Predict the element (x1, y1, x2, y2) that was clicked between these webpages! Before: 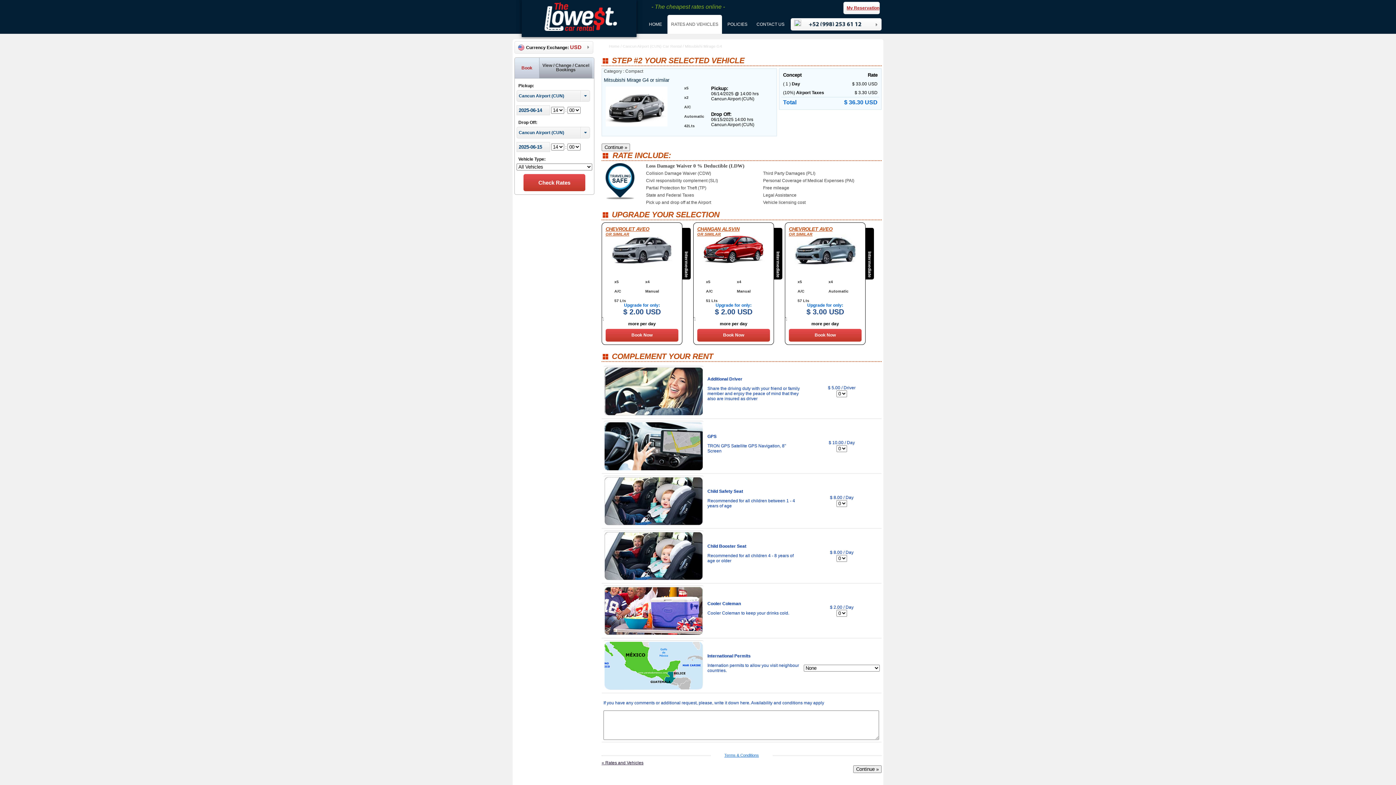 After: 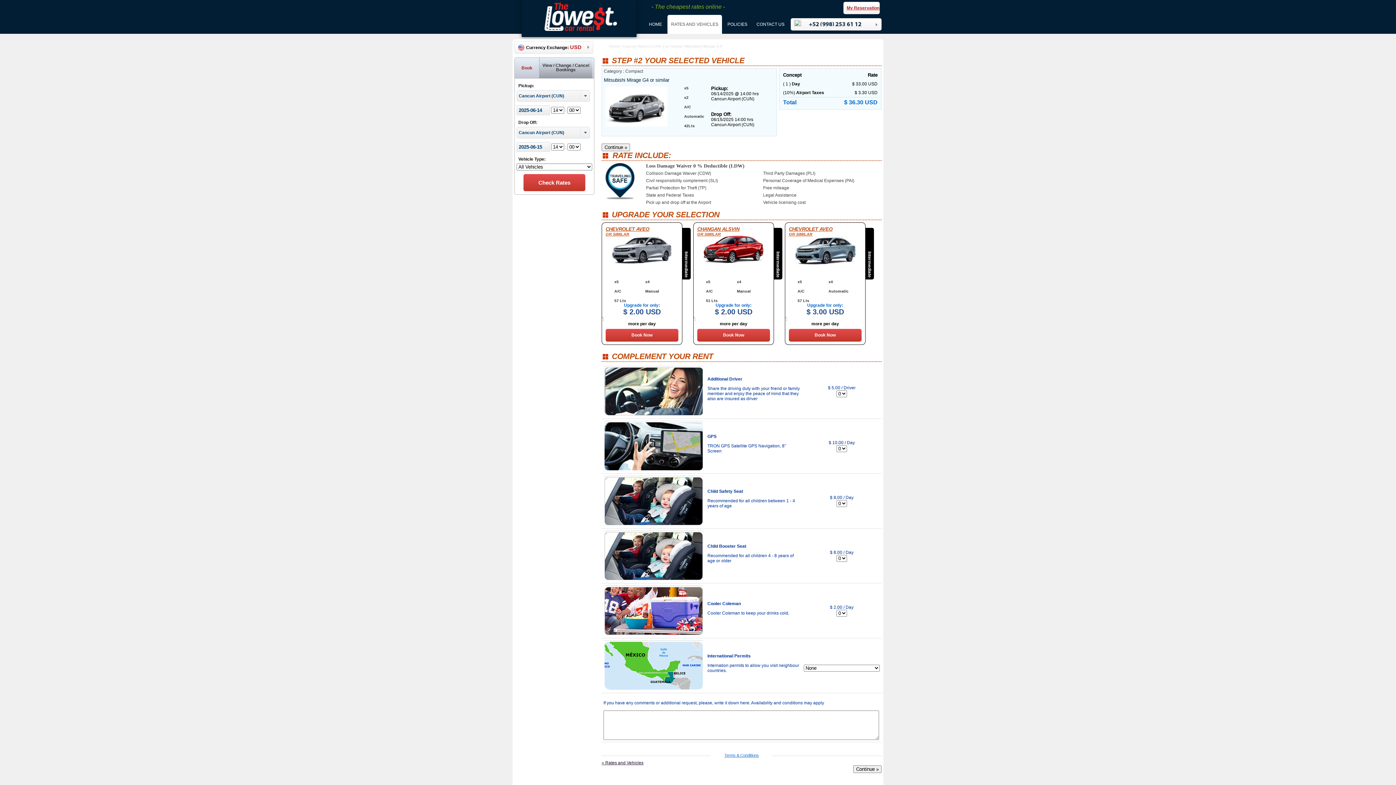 Action: bbox: (581, 127, 589, 138)